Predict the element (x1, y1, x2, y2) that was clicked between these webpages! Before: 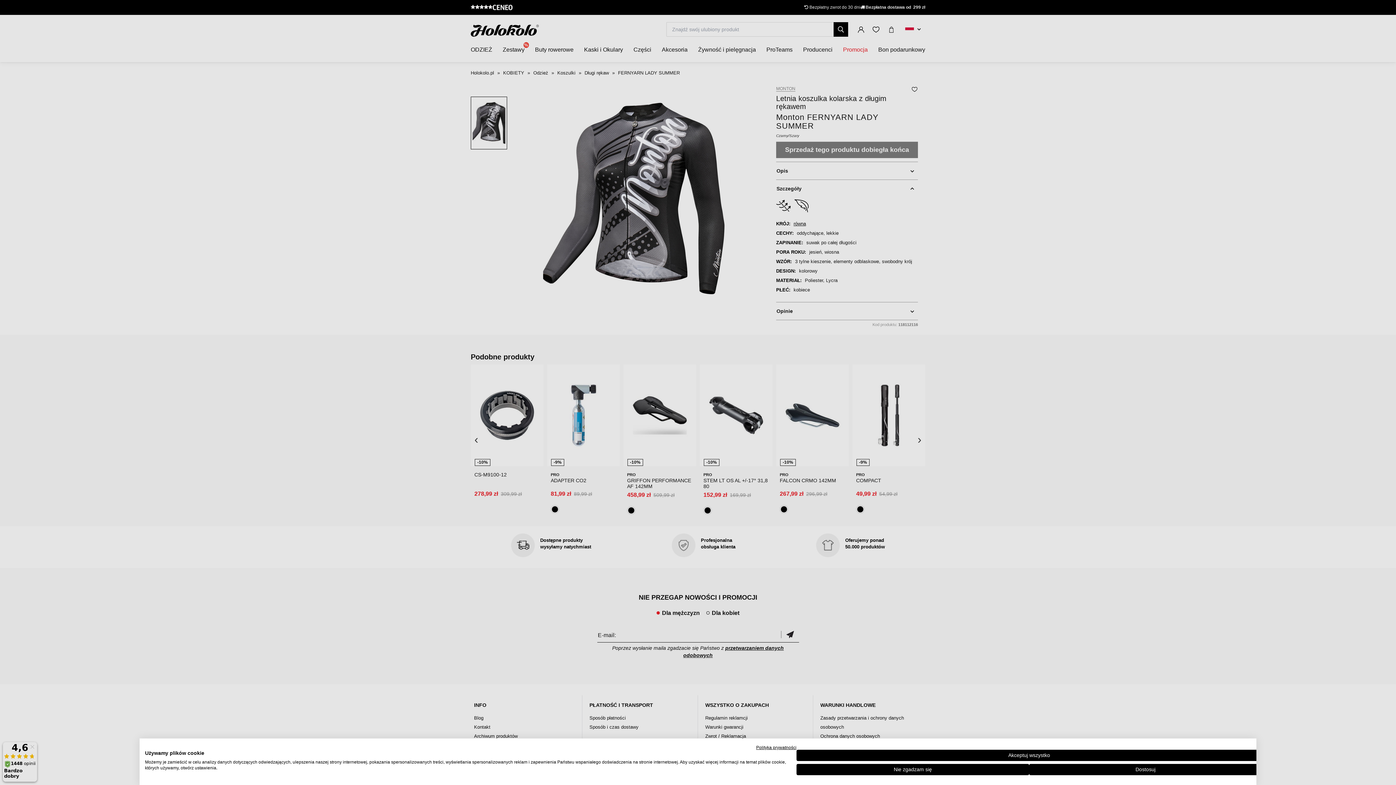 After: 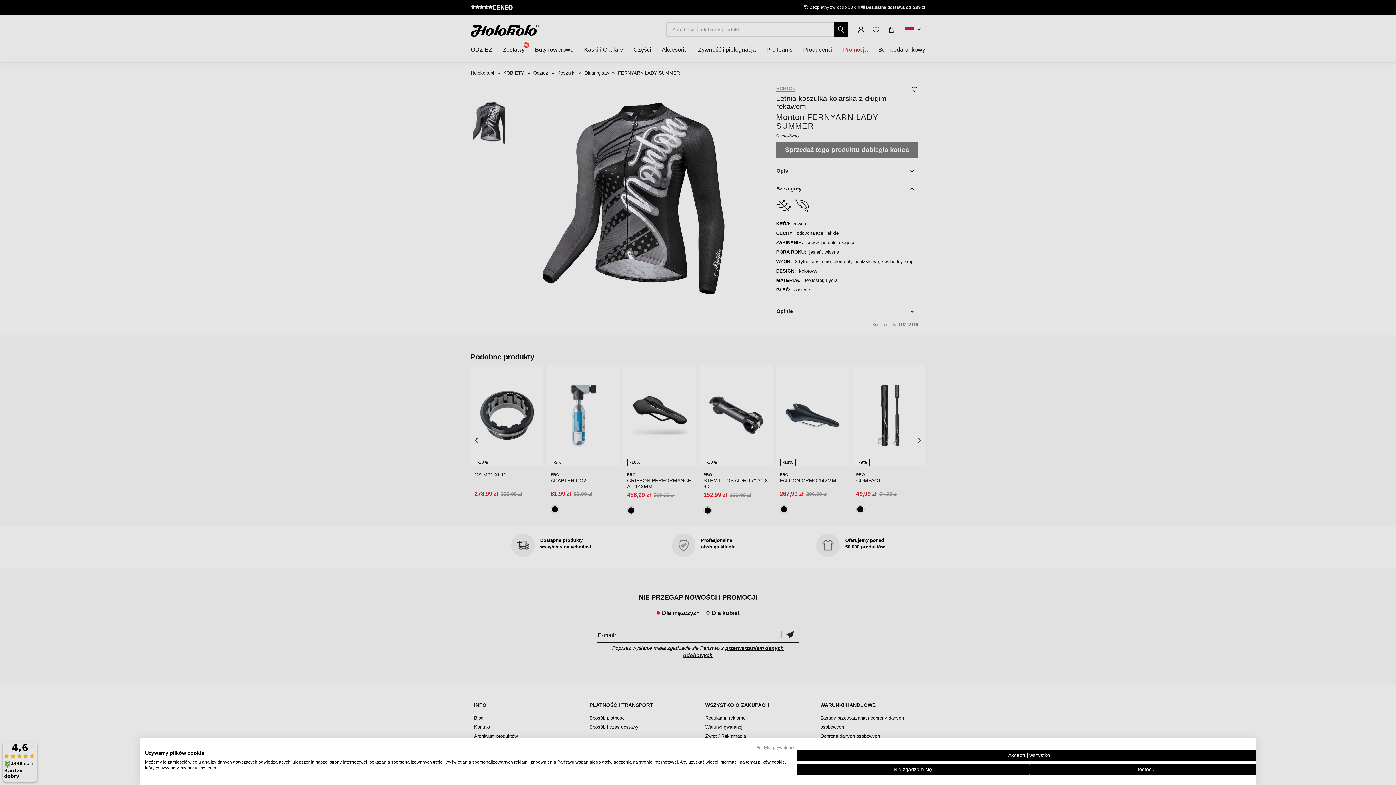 Action: label: Polityka prywatności. Link zewnętrzny. Otwiera się w nowej karcie lub oknie. bbox: (756, 745, 796, 750)